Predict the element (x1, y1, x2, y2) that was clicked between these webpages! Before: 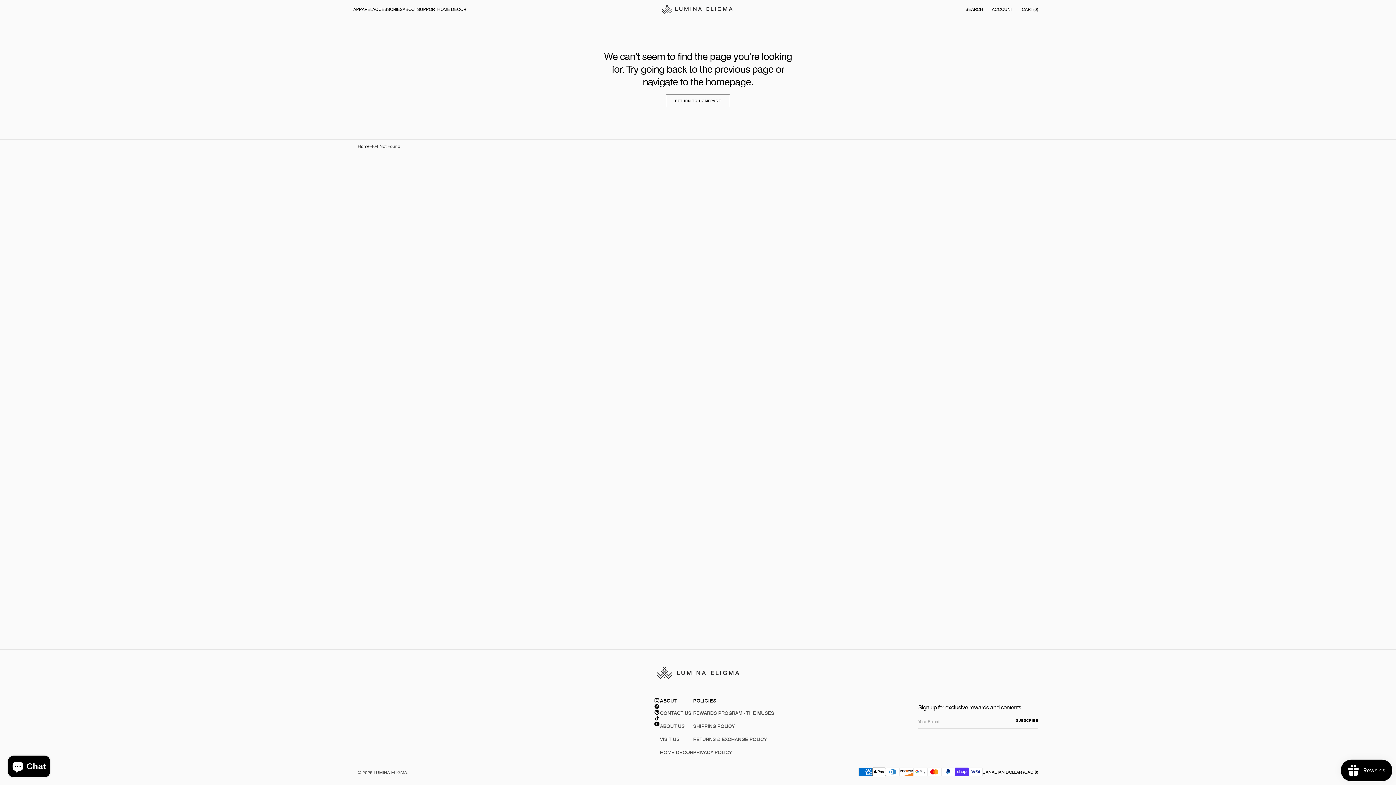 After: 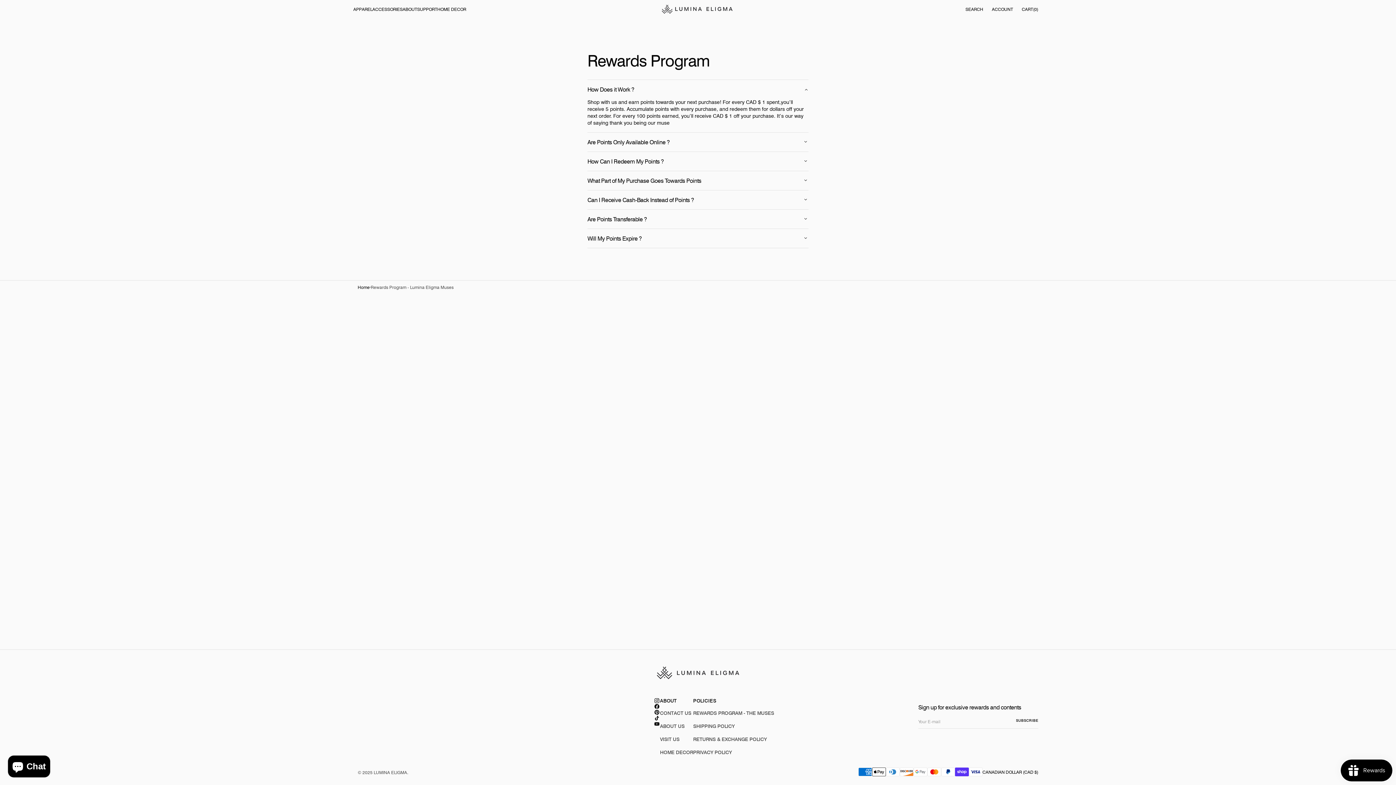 Action: label: REWARDS PROGRAM - THE MUSES bbox: (693, 710, 774, 720)